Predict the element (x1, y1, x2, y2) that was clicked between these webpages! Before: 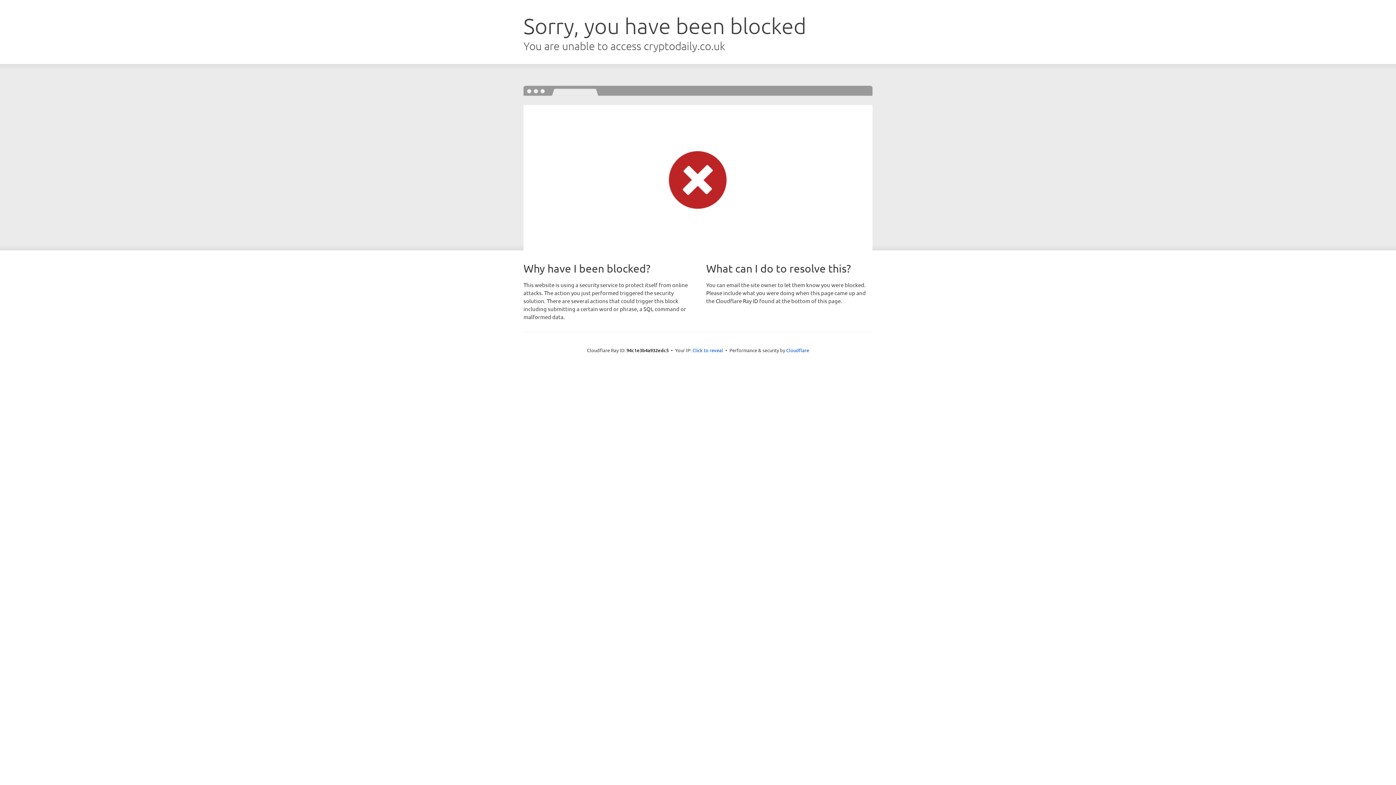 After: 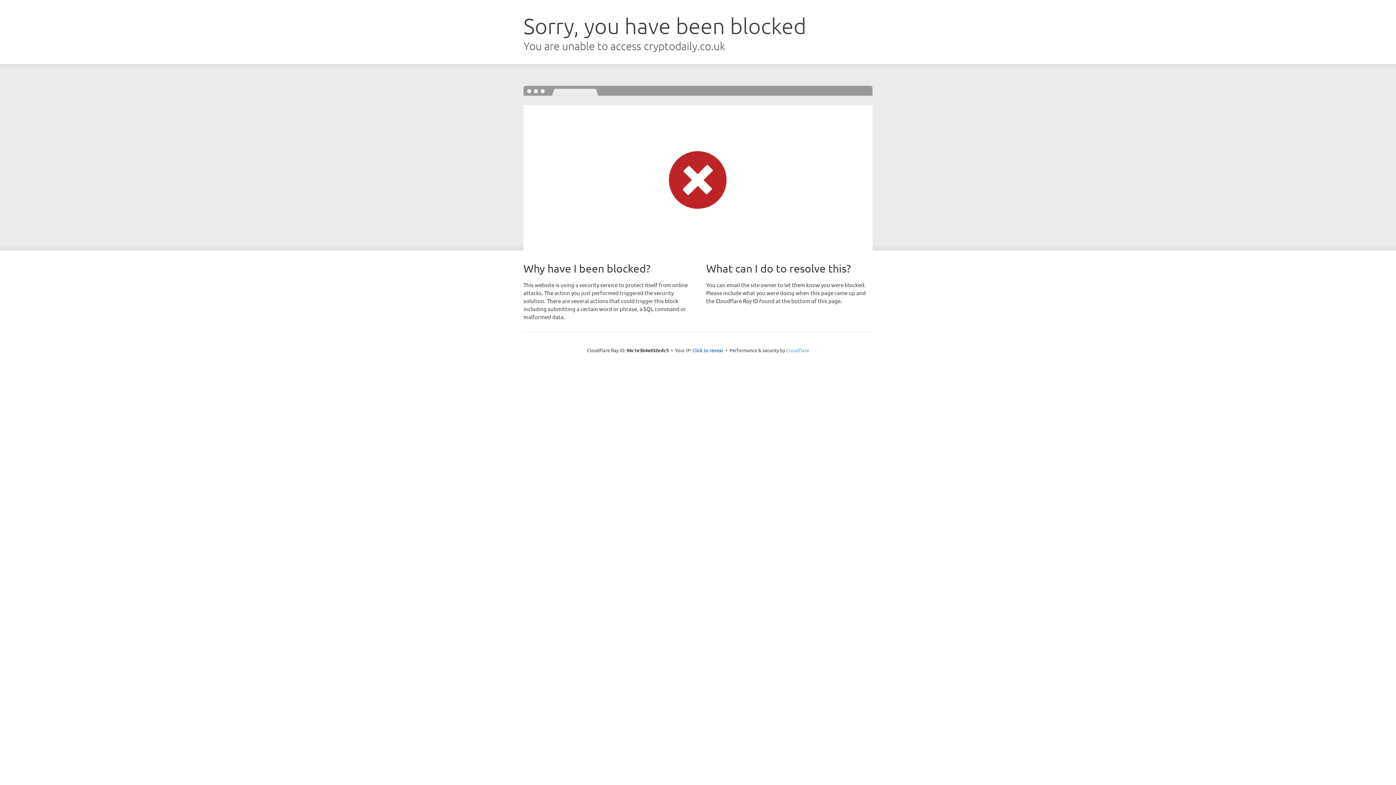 Action: label: Cloudflare bbox: (786, 347, 809, 353)